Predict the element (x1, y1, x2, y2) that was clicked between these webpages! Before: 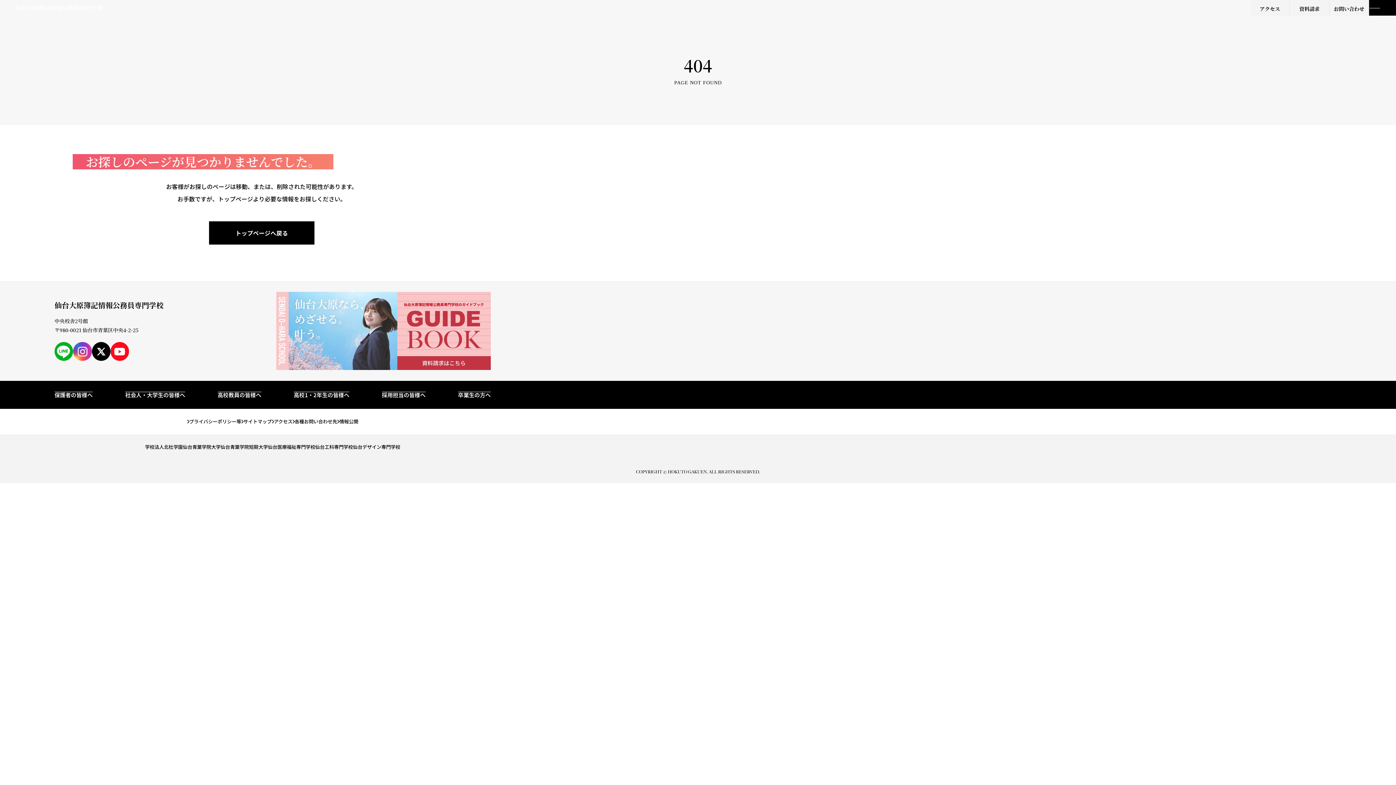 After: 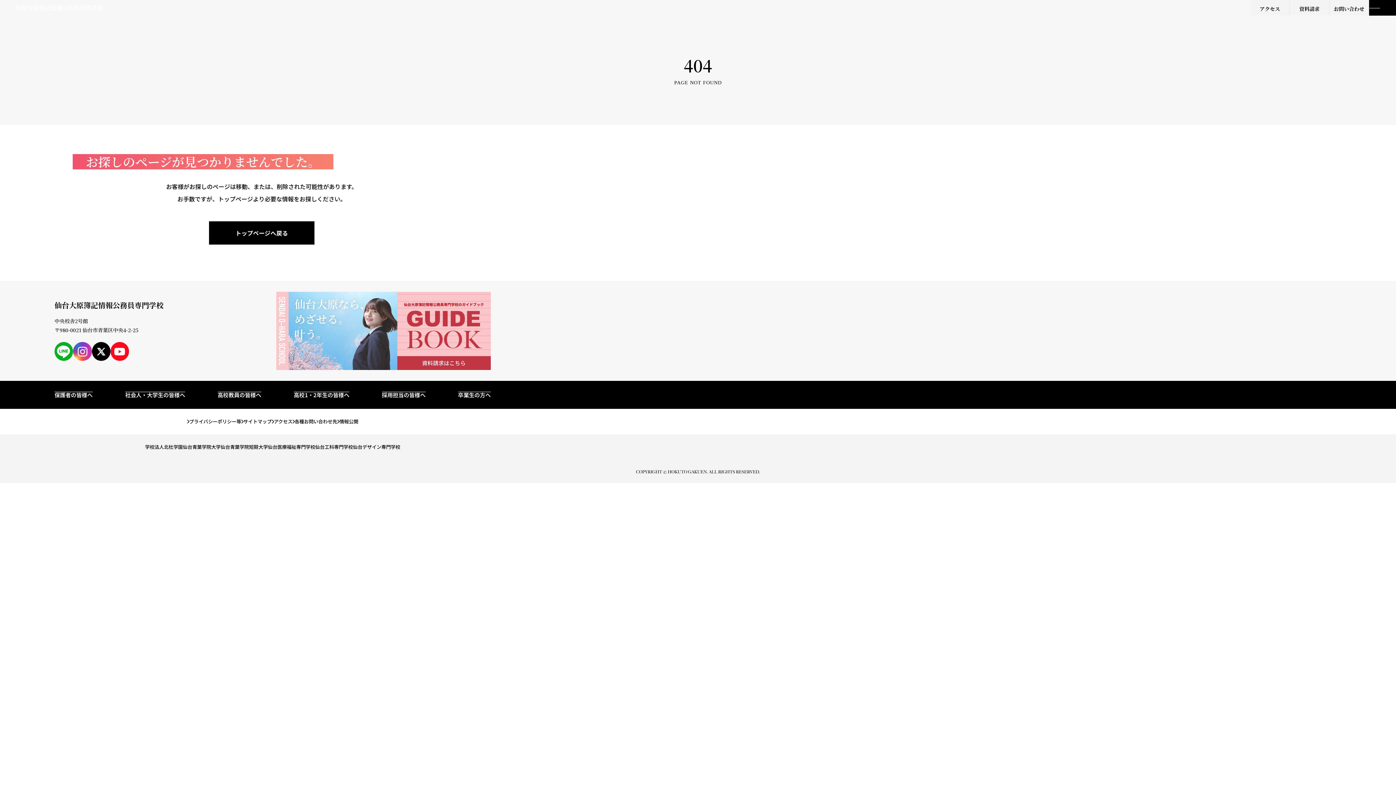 Action: bbox: (91, 346, 110, 354)